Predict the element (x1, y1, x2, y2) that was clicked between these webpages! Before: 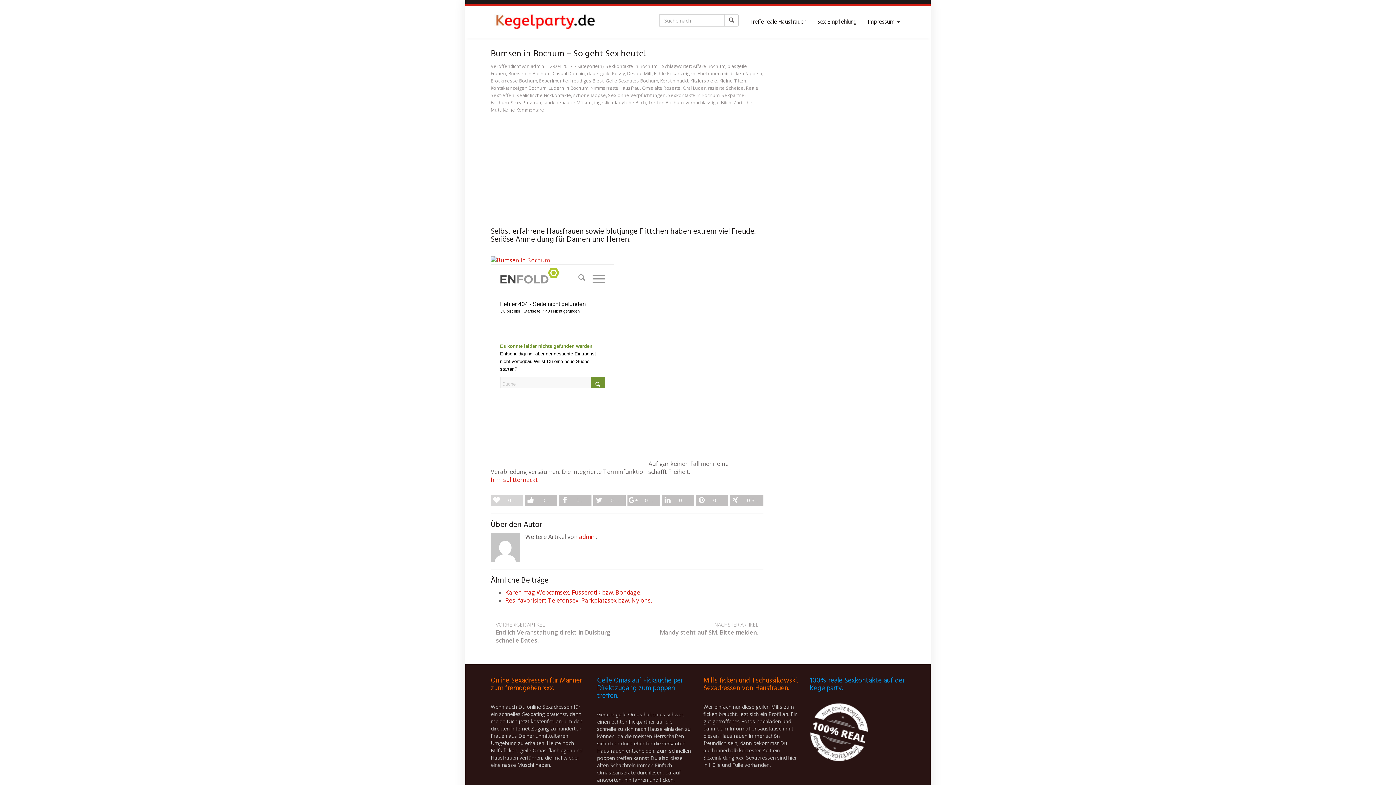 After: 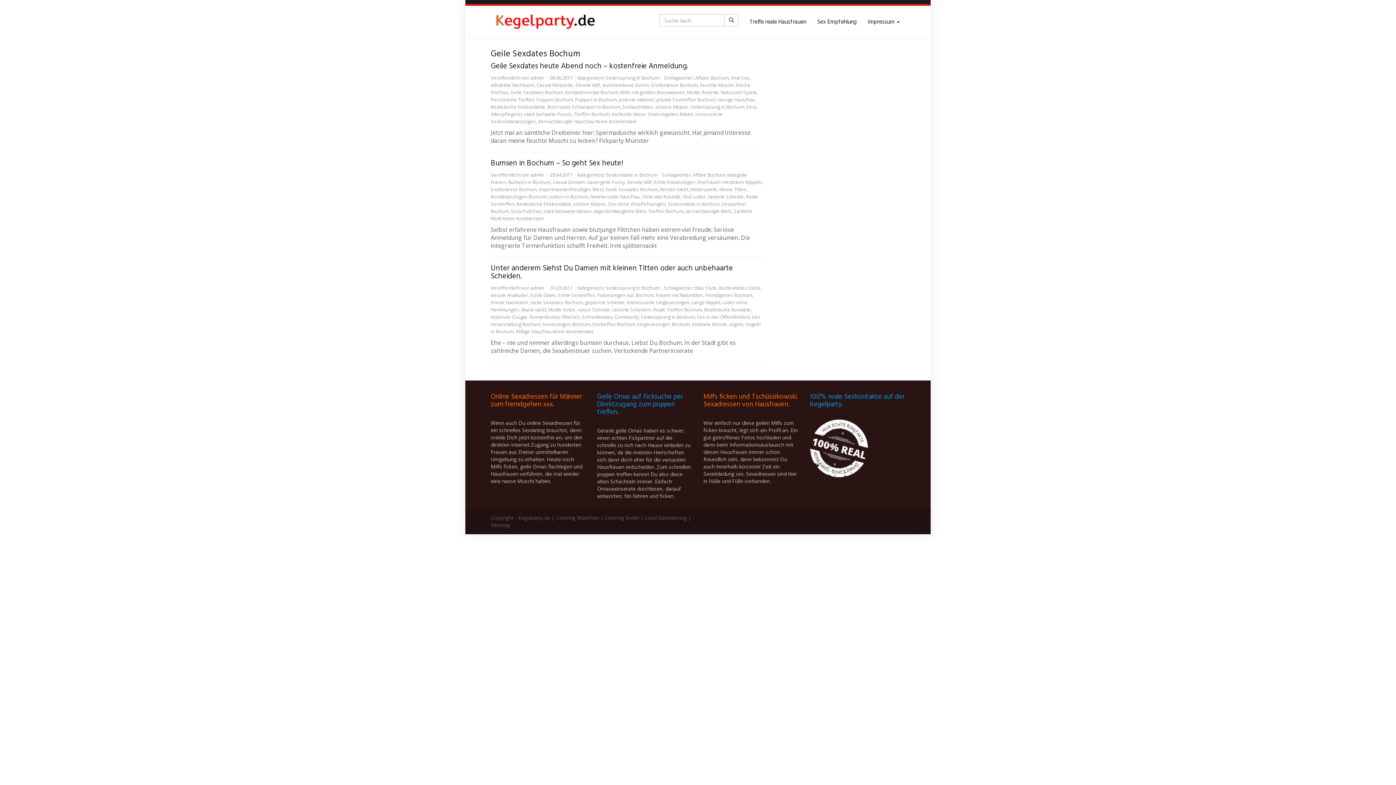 Action: bbox: (605, 77, 658, 84) label: Geile Sexdates Bochum